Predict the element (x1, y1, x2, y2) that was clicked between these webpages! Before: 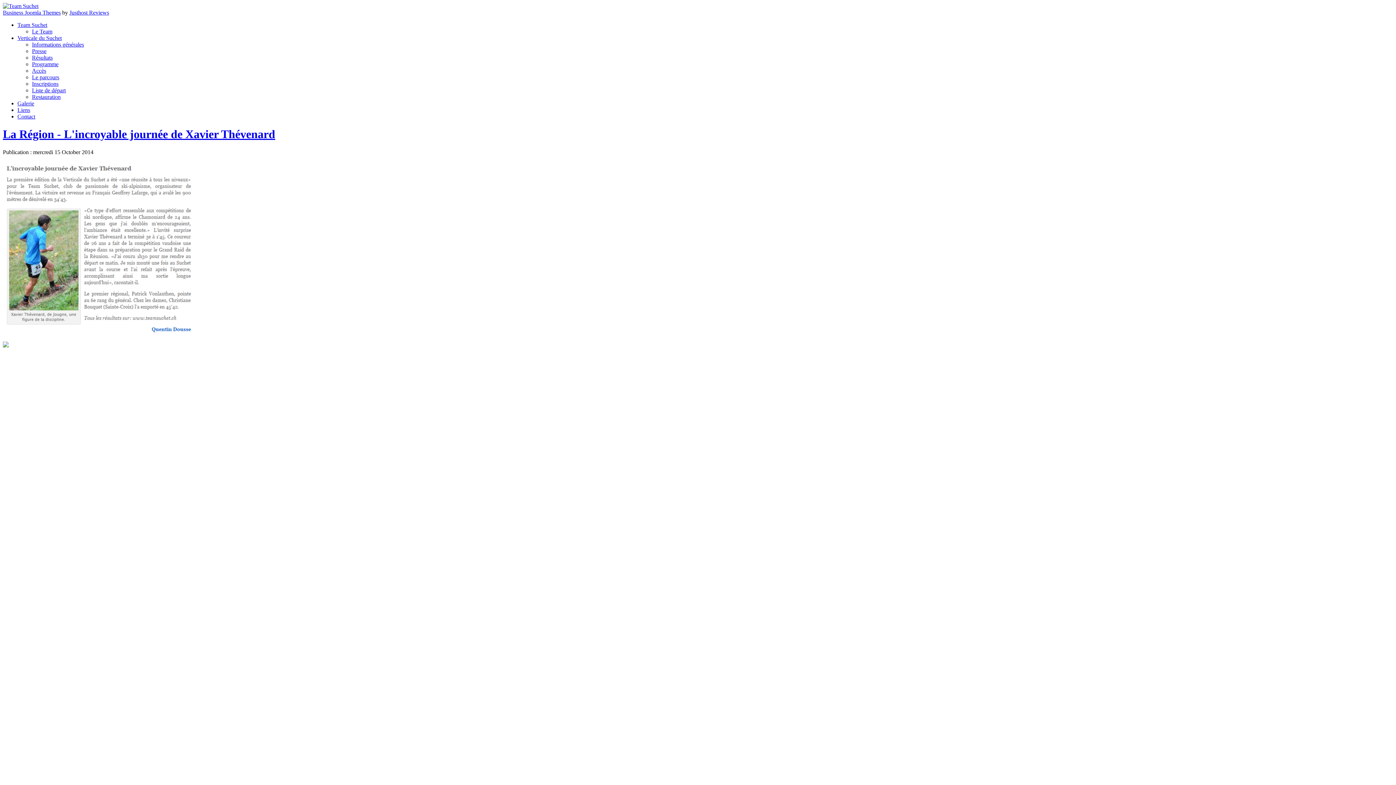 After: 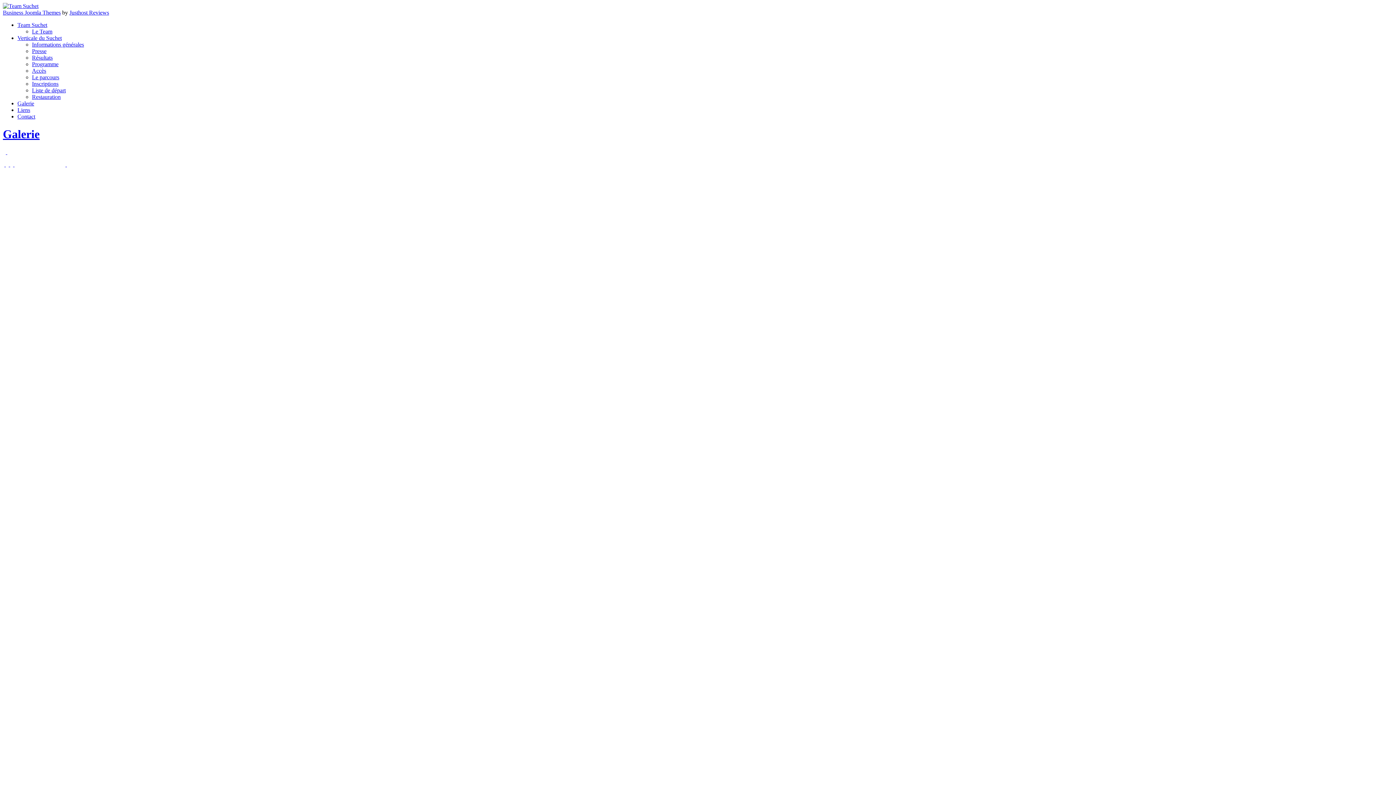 Action: bbox: (17, 100, 34, 106) label: Galerie